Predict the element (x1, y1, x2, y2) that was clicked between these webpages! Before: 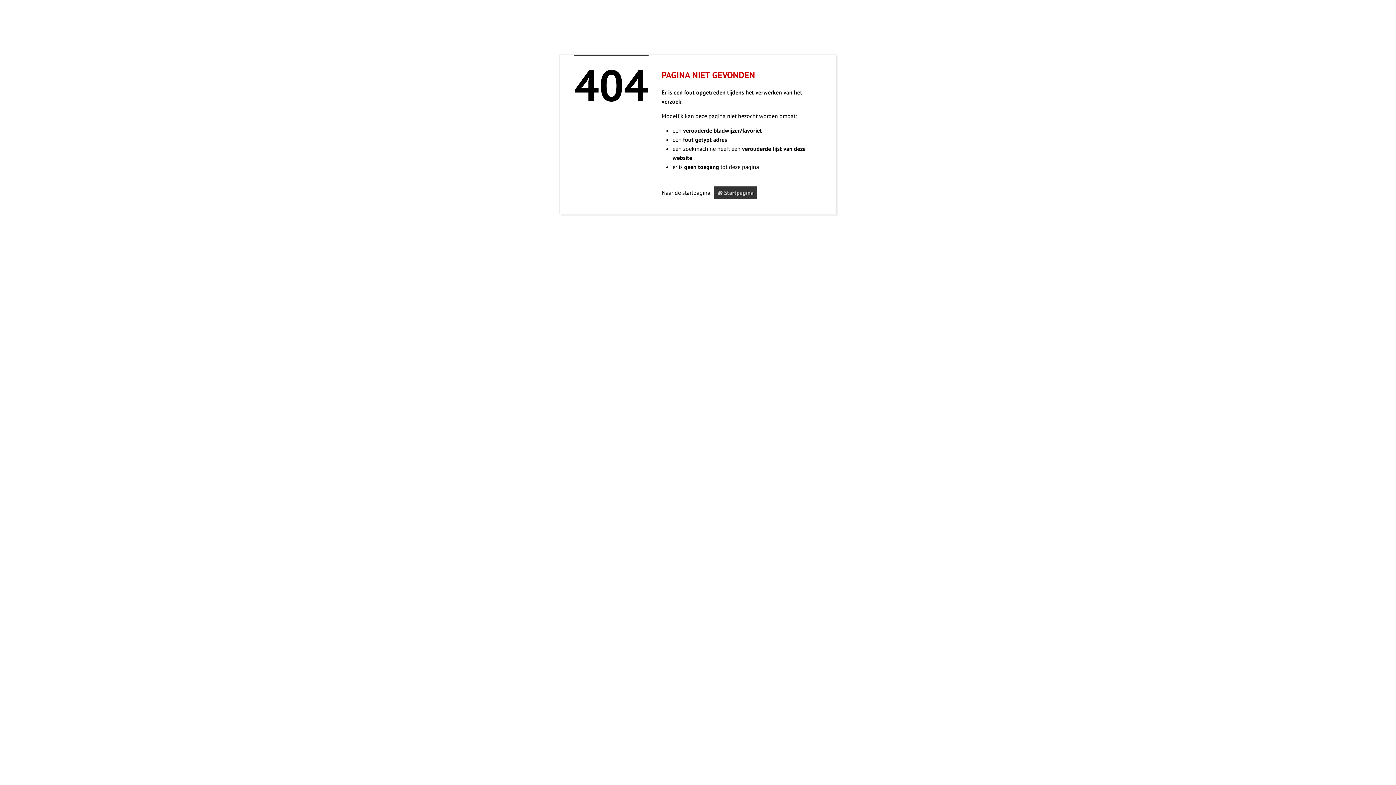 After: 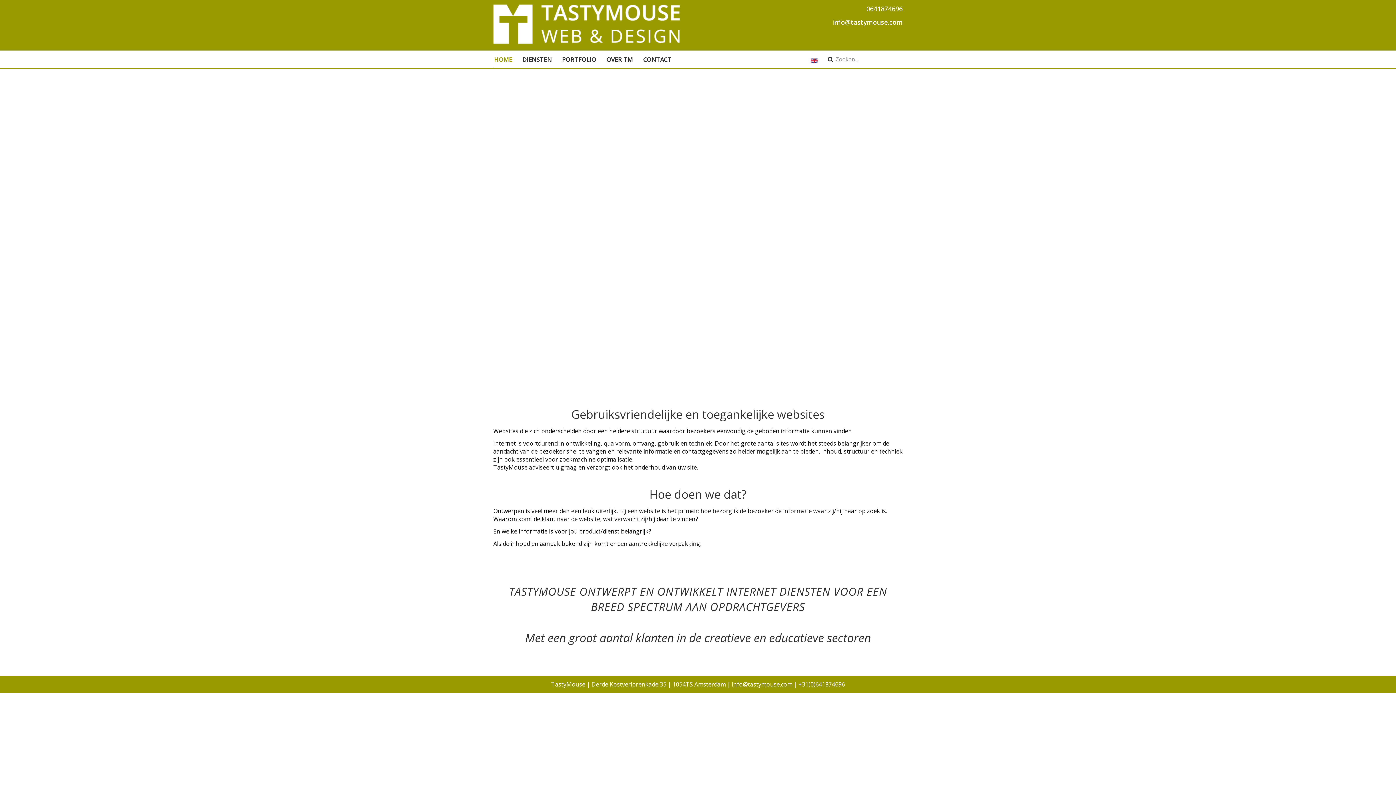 Action: bbox: (713, 186, 757, 199) label:  Startpagina